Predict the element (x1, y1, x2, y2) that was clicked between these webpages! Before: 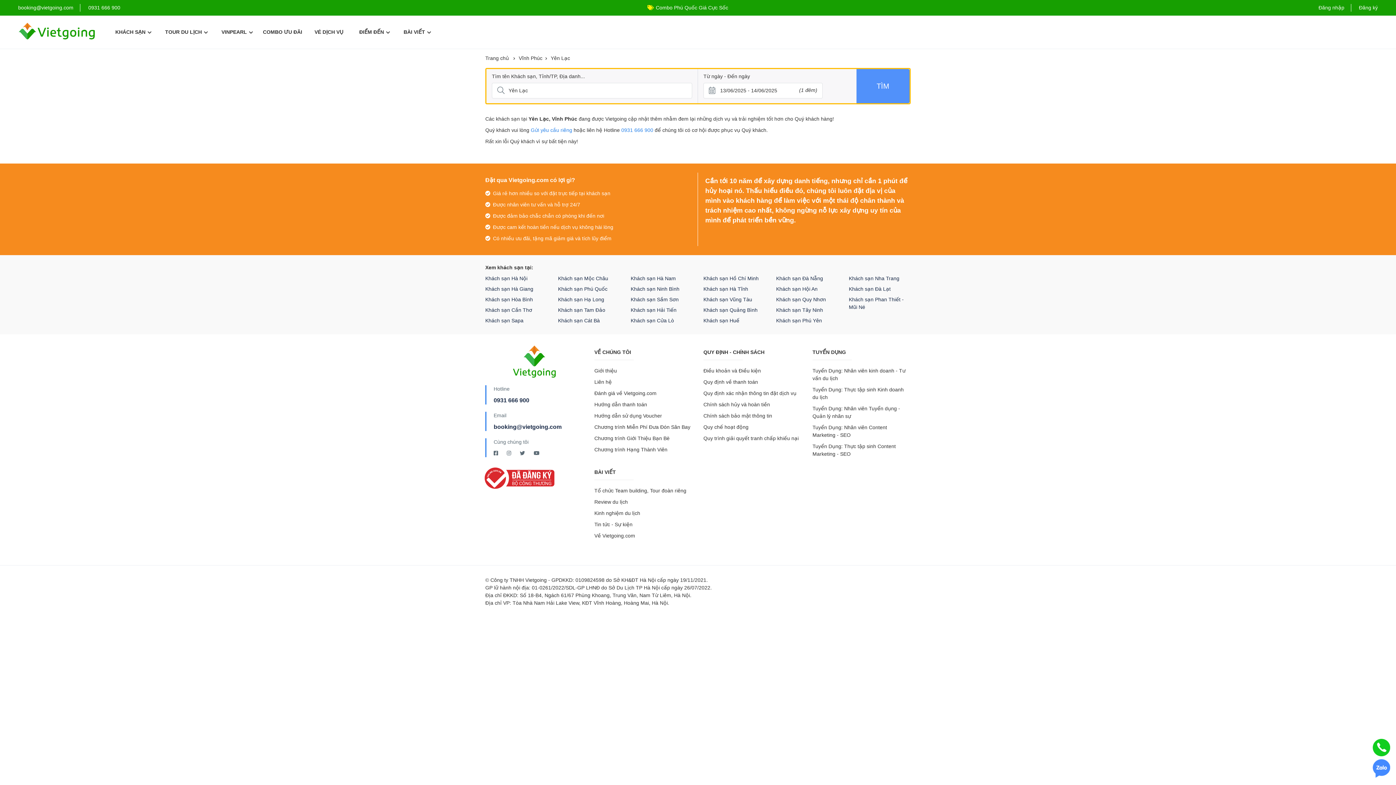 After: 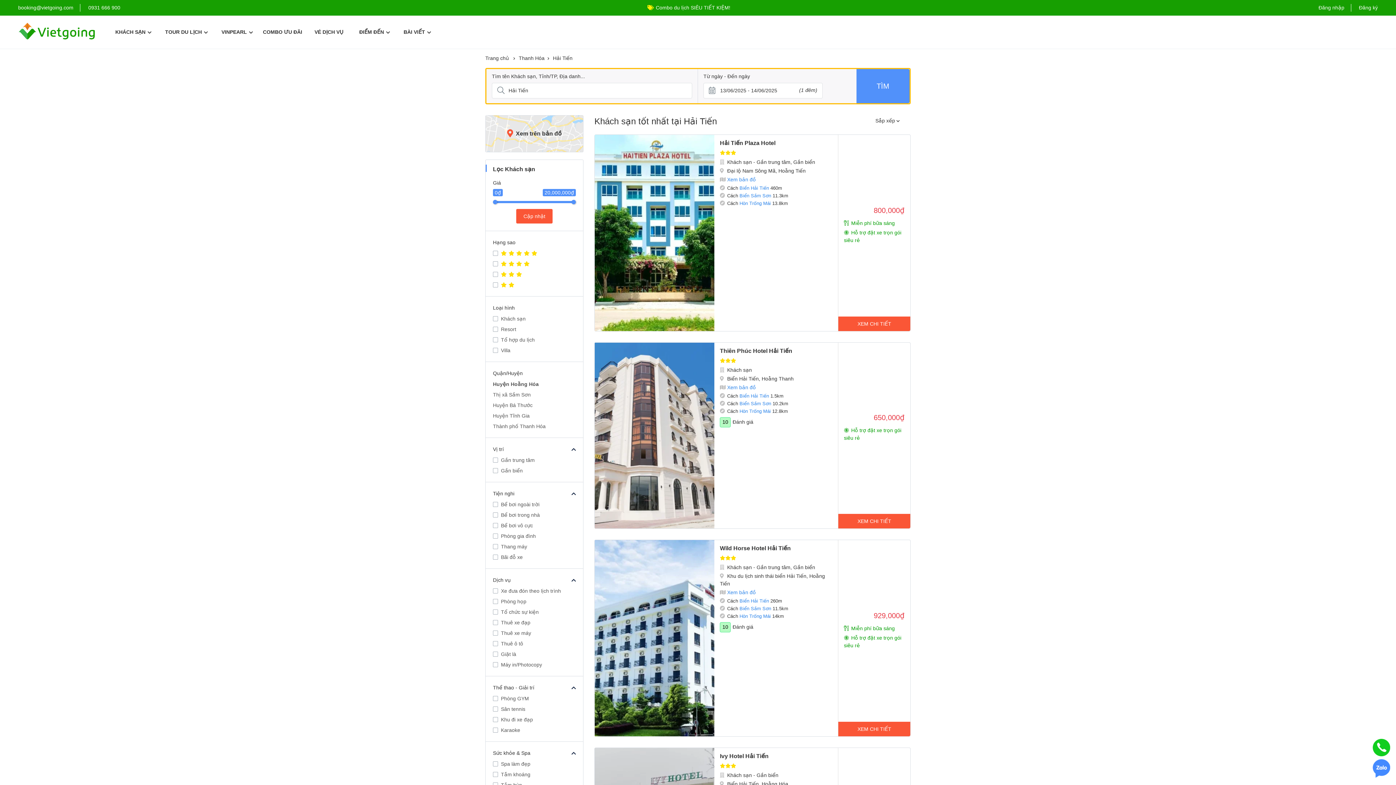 Action: label: Khách sạn Hải Tiến bbox: (630, 307, 676, 313)